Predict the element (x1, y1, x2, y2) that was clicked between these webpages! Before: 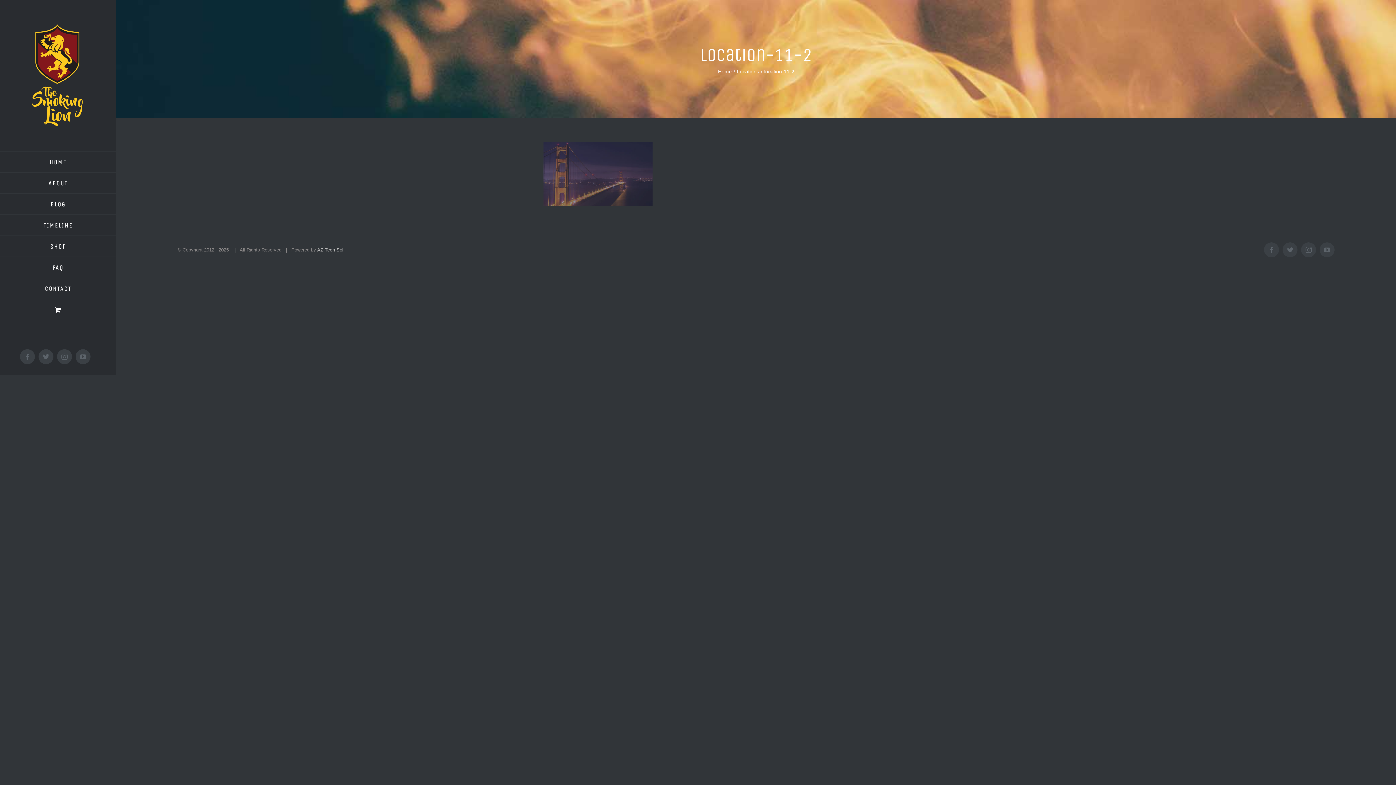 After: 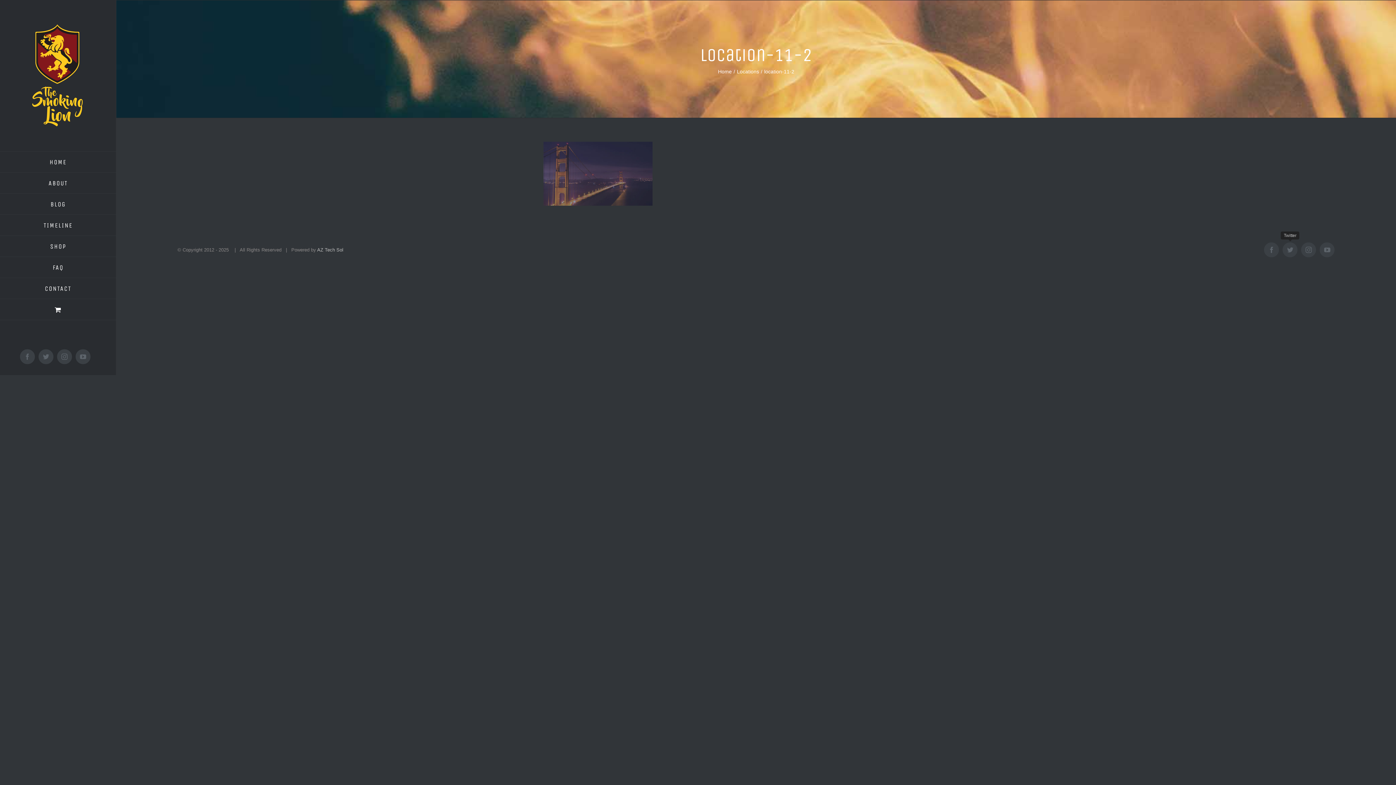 Action: label: Twitter bbox: (1283, 242, 1297, 257)